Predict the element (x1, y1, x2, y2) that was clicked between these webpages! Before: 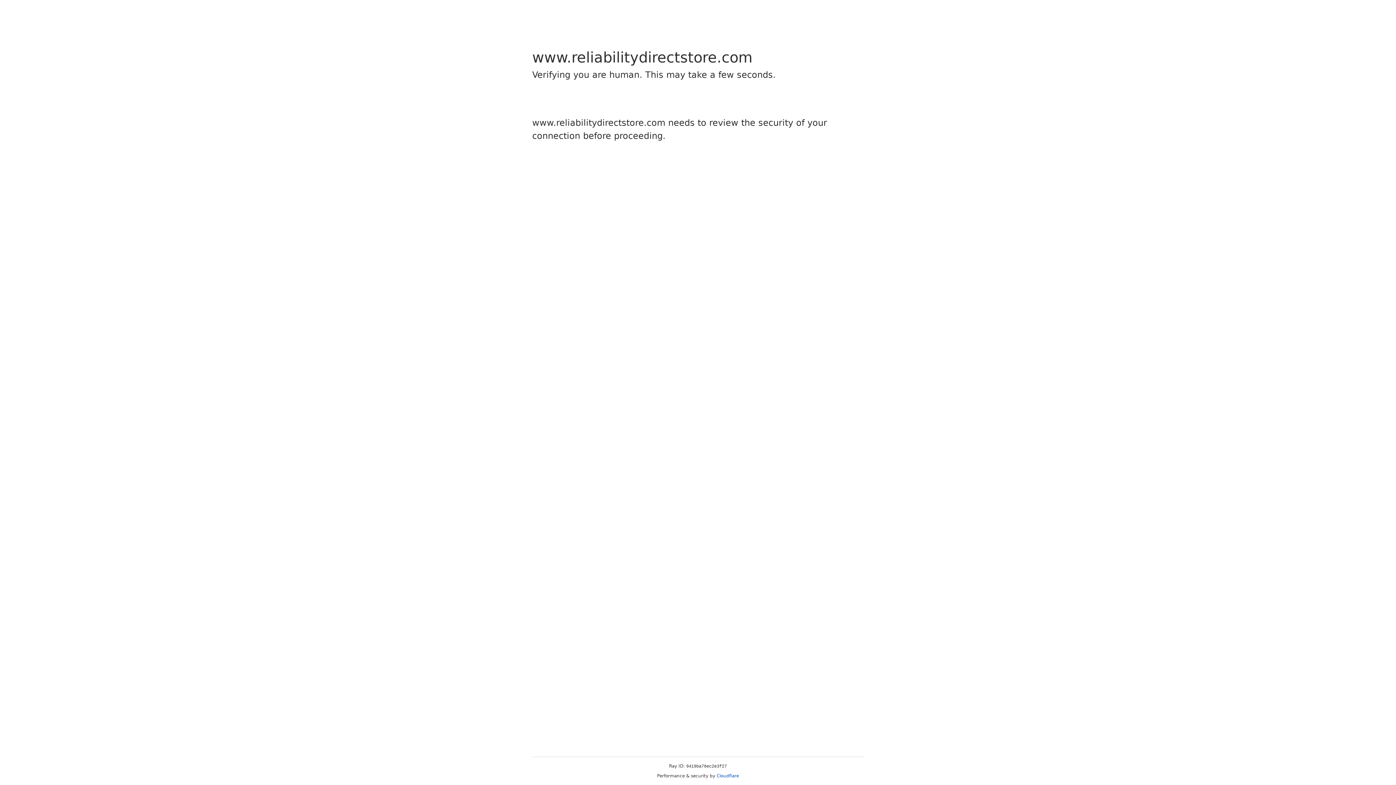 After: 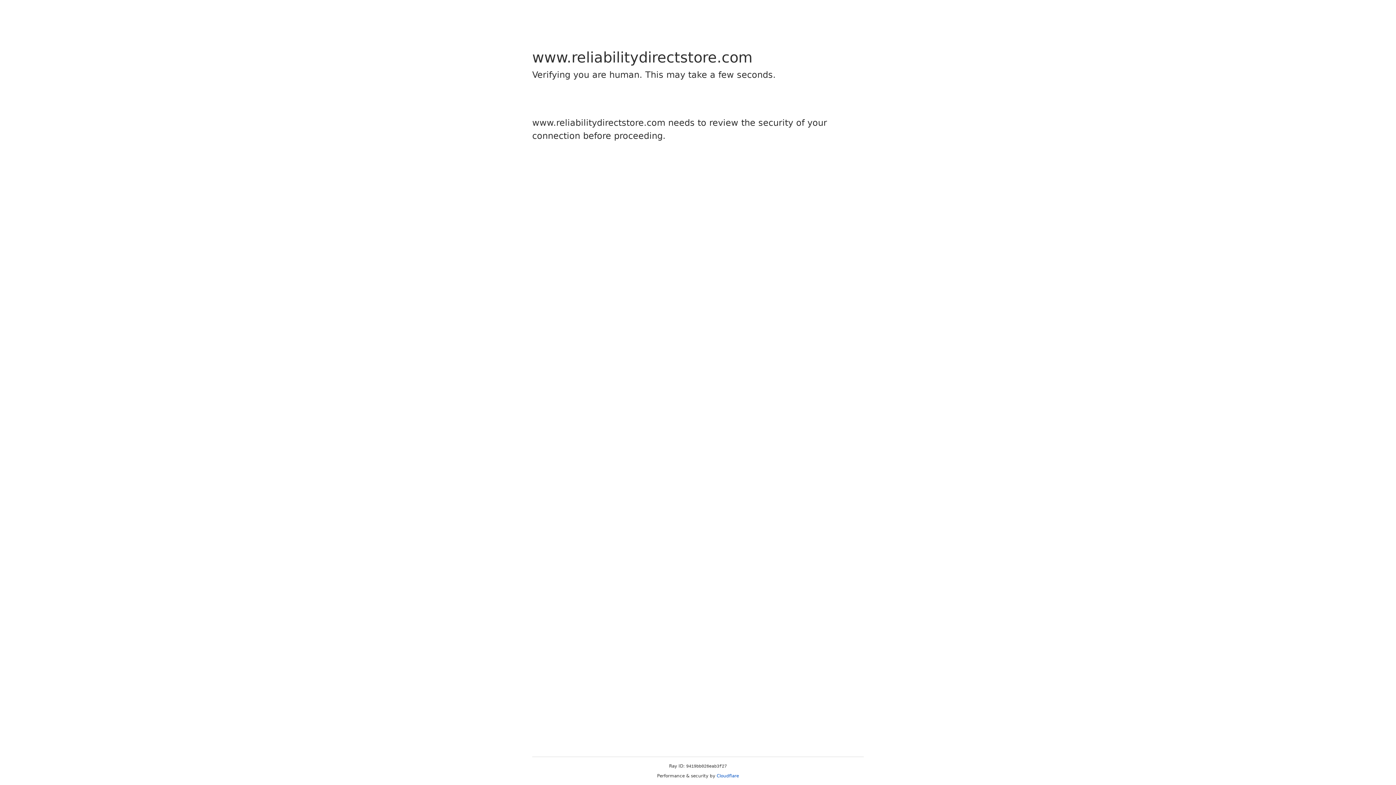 Action: bbox: (716, 773, 739, 778) label: Cloudflare